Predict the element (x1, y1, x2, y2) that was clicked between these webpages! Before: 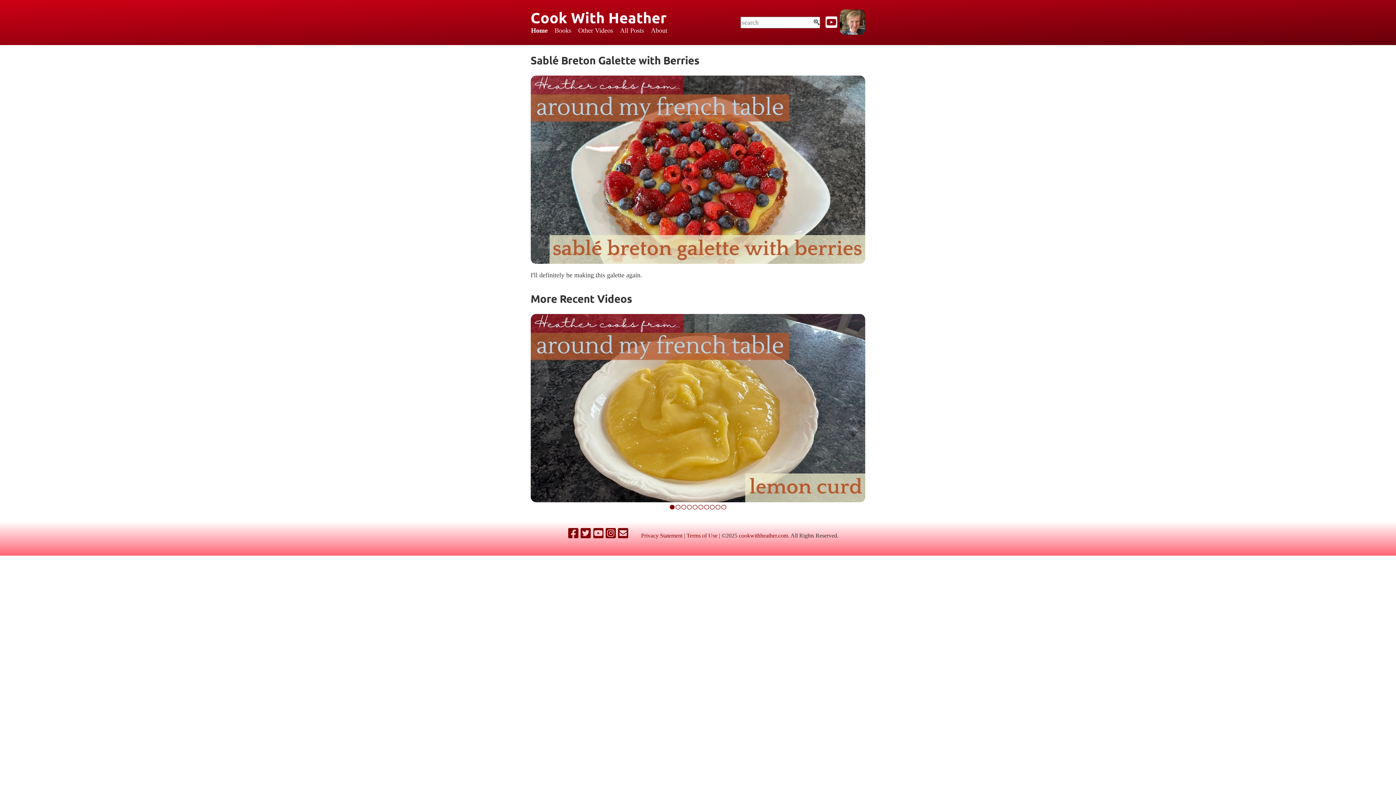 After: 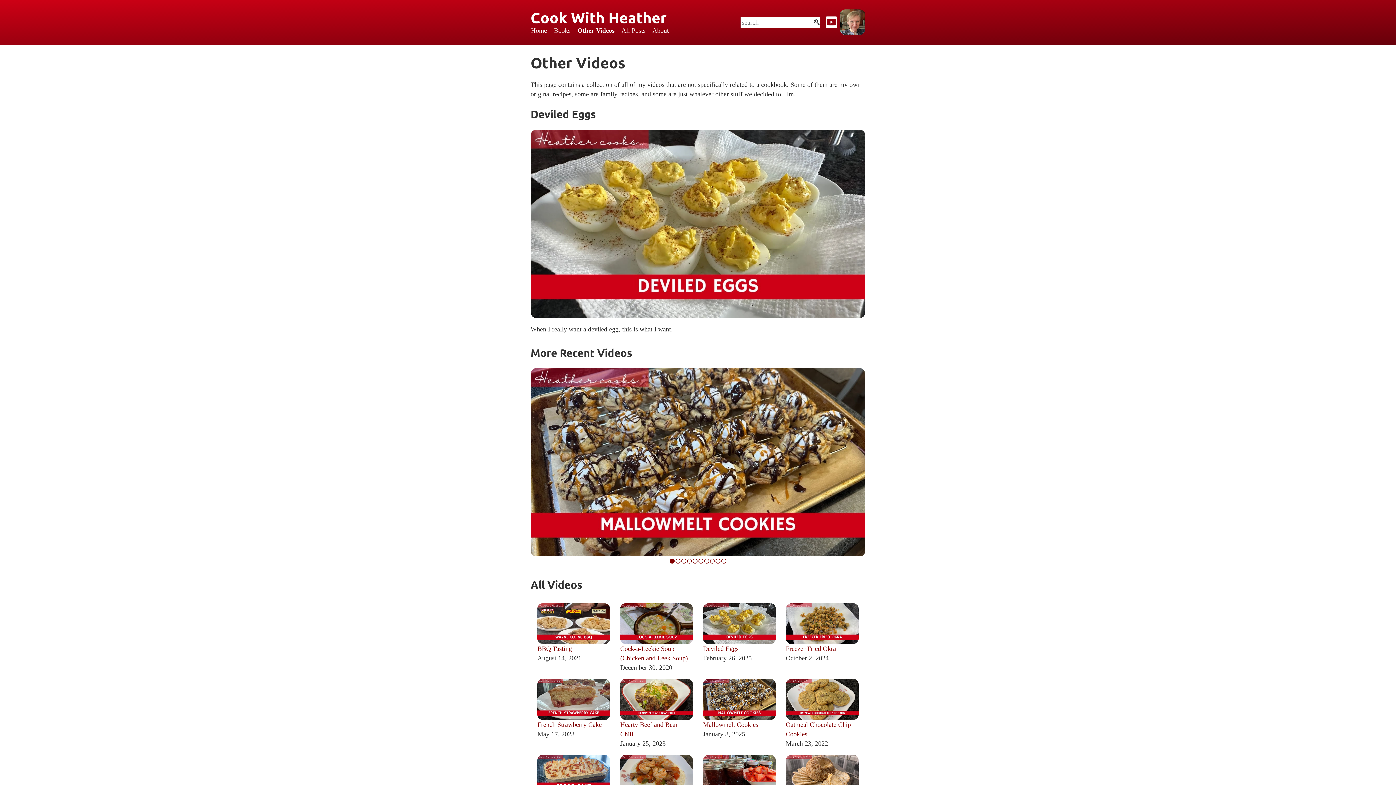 Action: bbox: (578, 26, 613, 34) label: Other Videos